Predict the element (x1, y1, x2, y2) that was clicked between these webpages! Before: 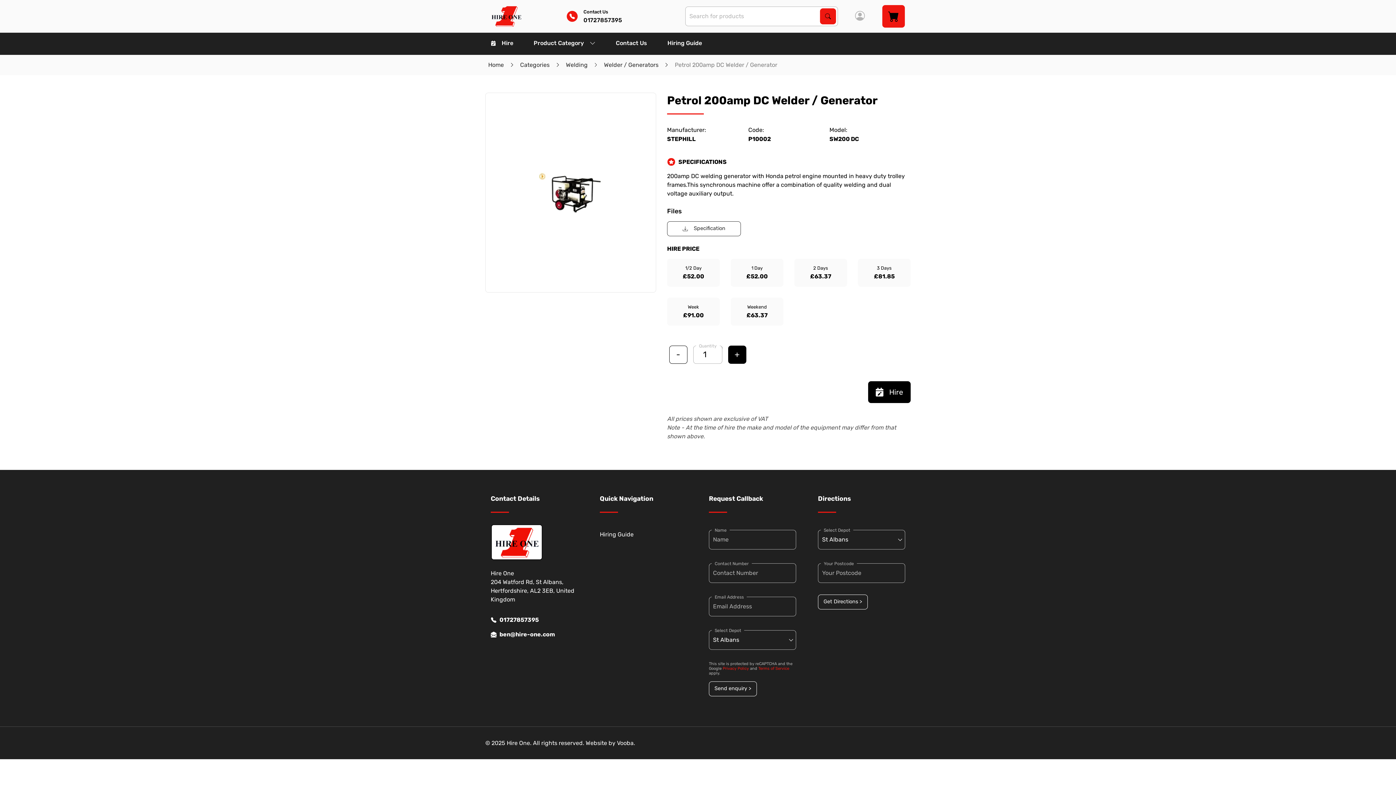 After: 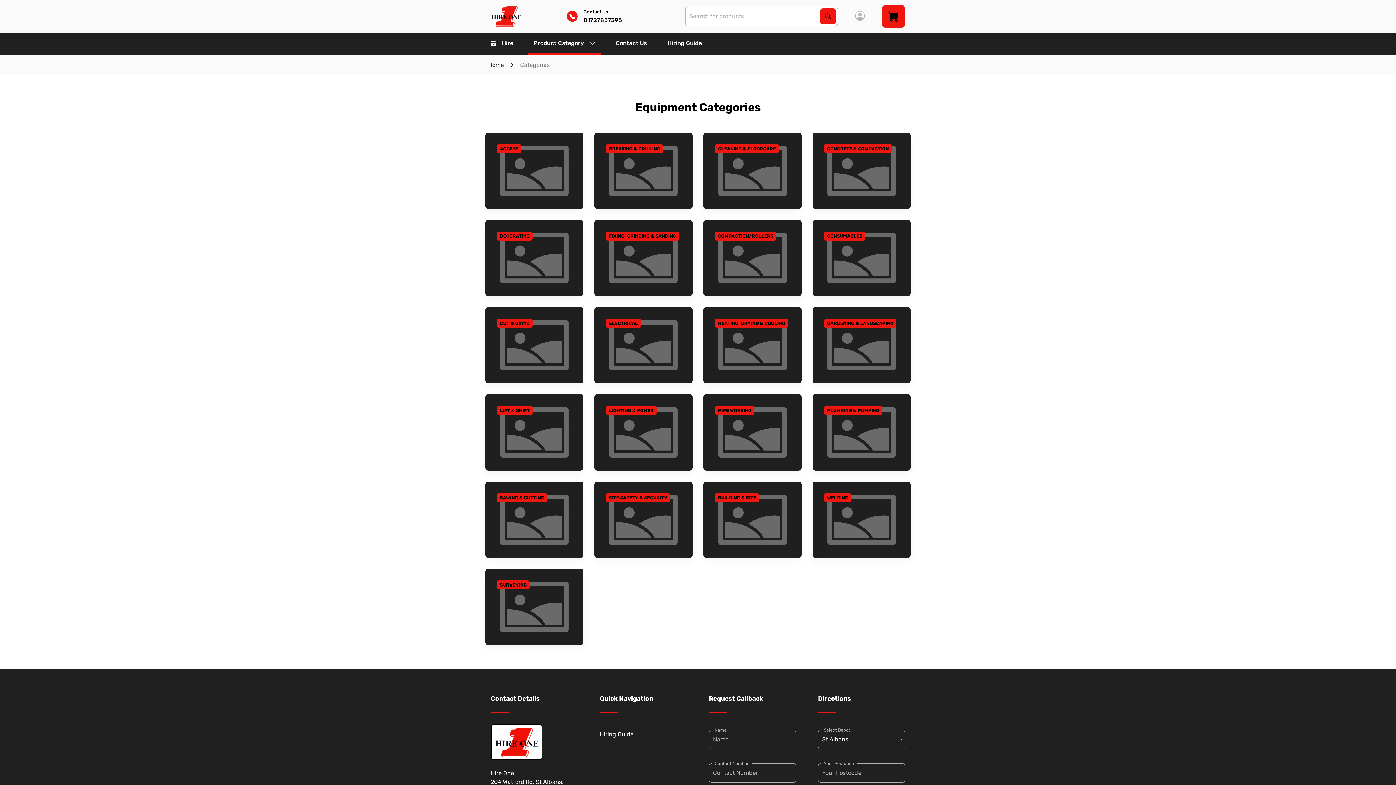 Action: bbox: (485, 32, 519, 54) label: Hire